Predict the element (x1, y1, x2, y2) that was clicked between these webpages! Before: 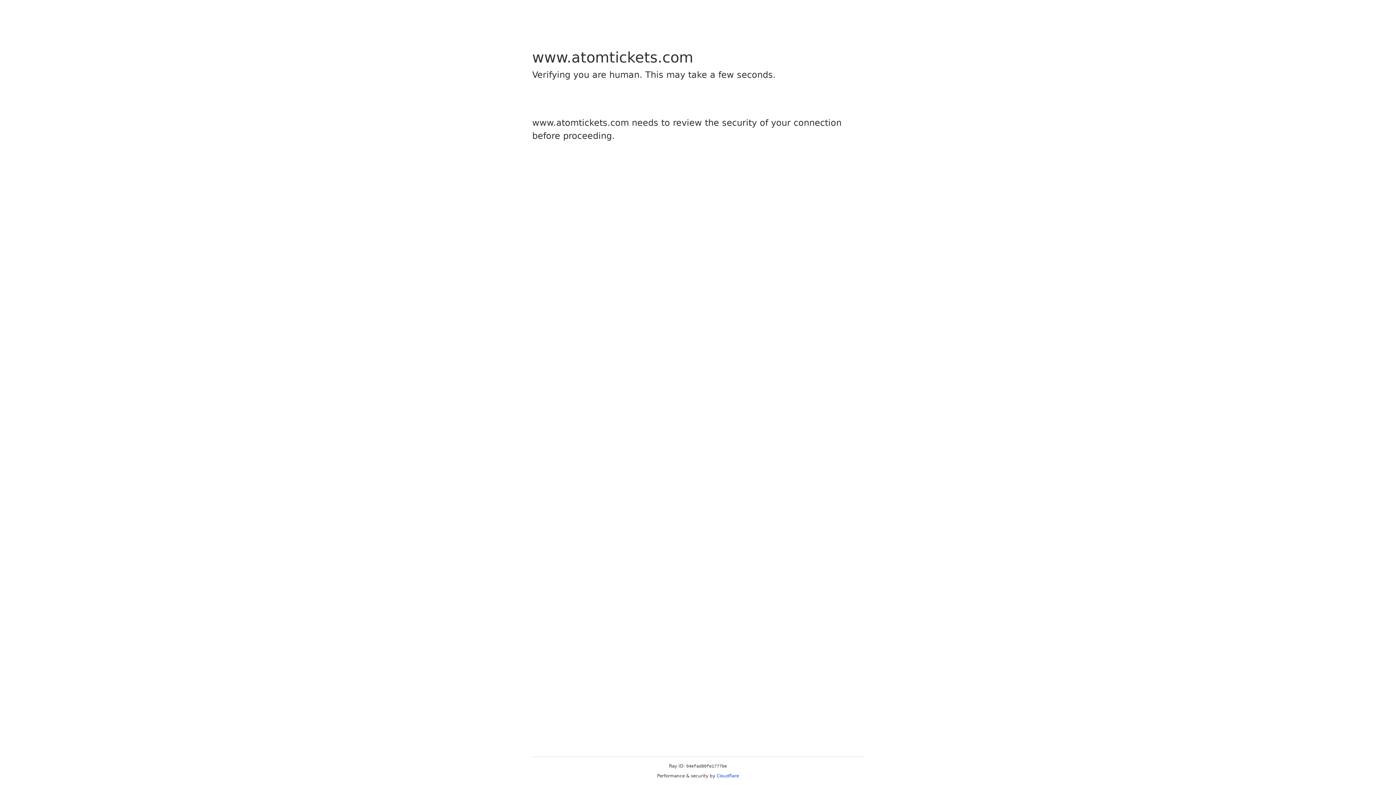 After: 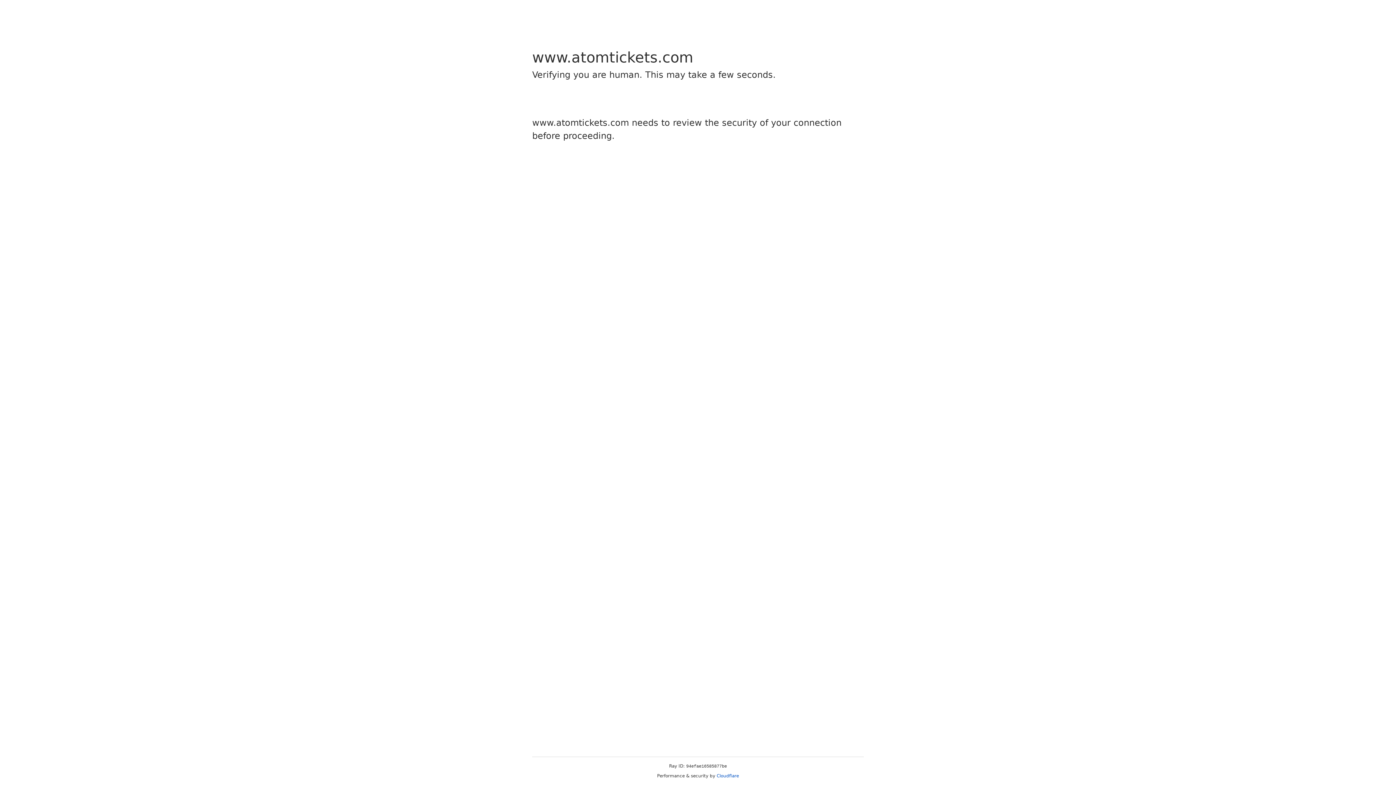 Action: bbox: (716, 773, 739, 778) label: Cloudflare